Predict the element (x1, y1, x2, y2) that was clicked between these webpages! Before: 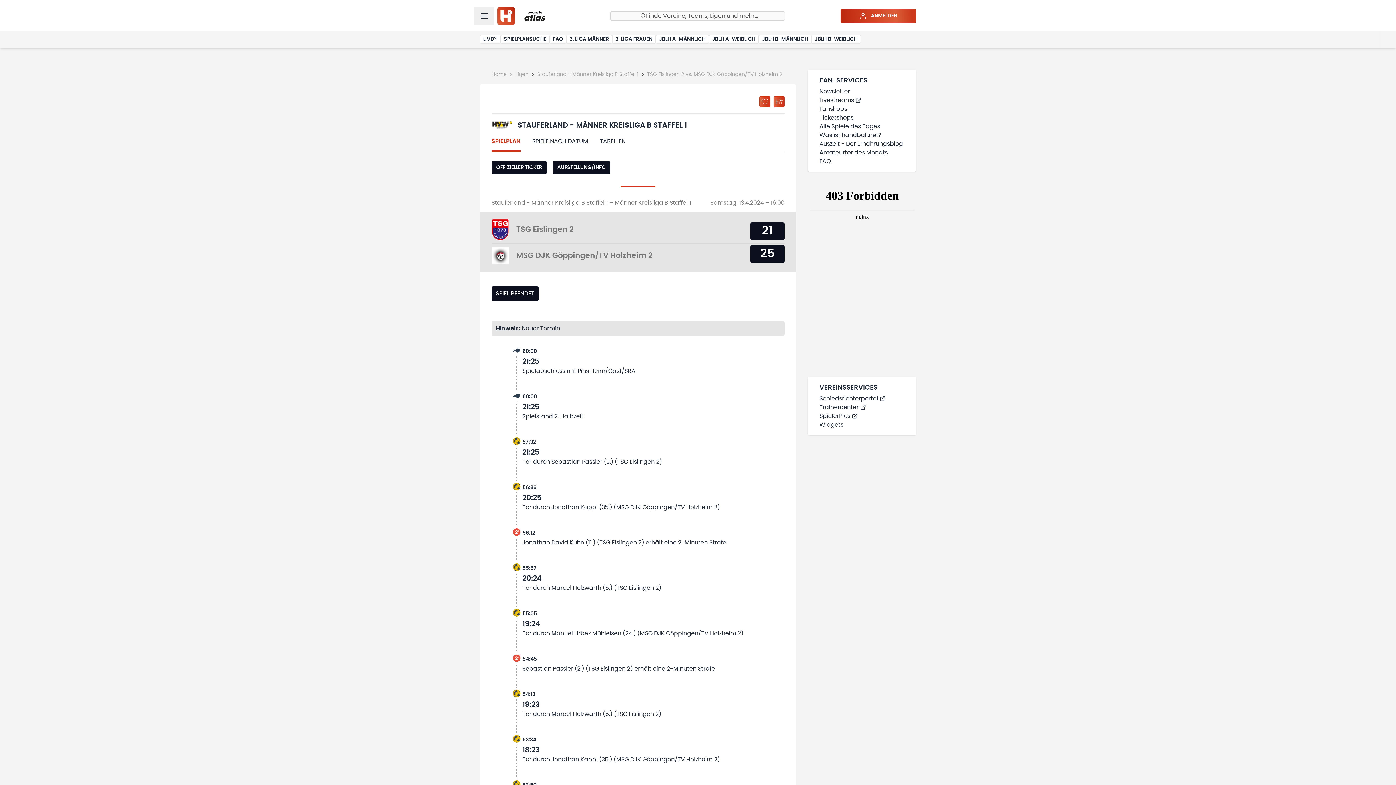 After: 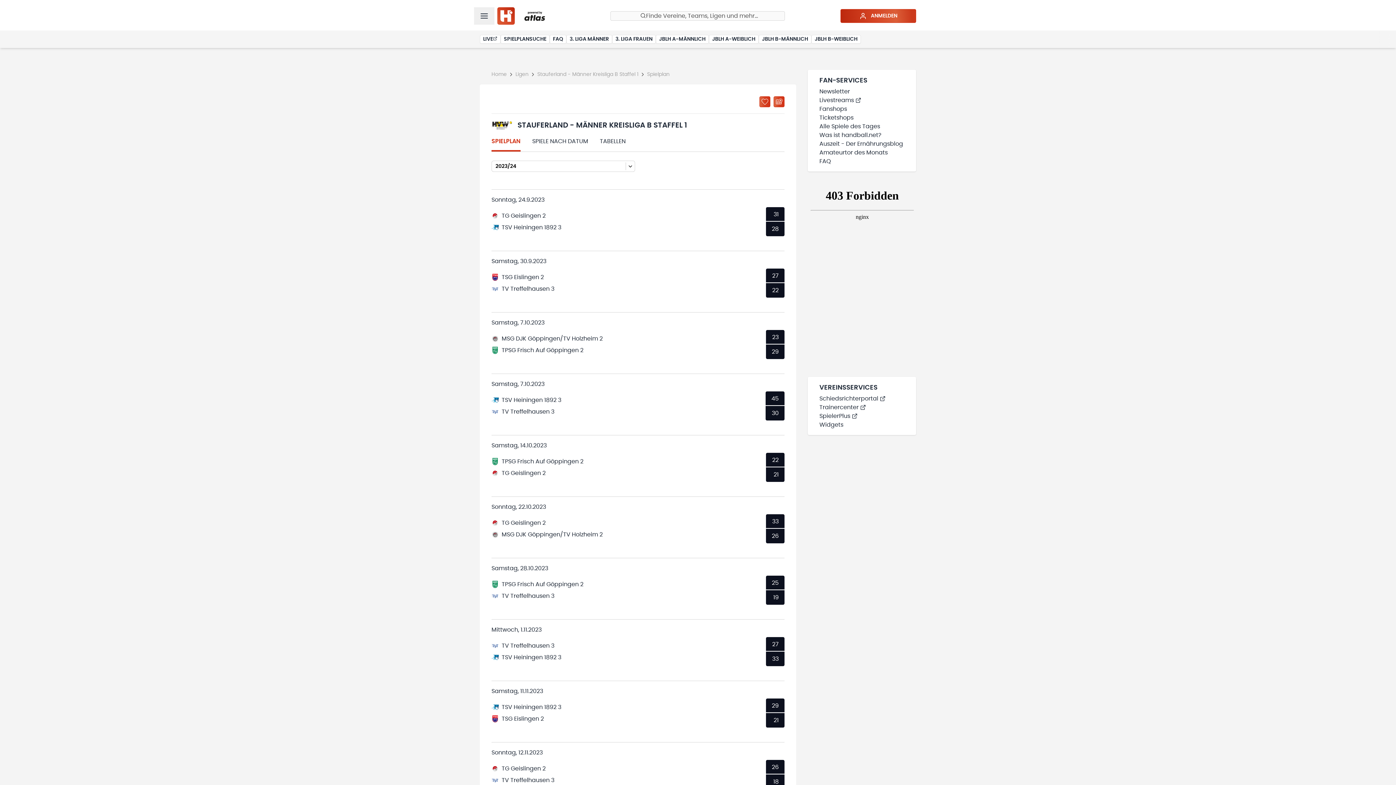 Action: label: Stauferland - Männer Kreisliga B Staffel 1 bbox: (491, 200, 608, 205)